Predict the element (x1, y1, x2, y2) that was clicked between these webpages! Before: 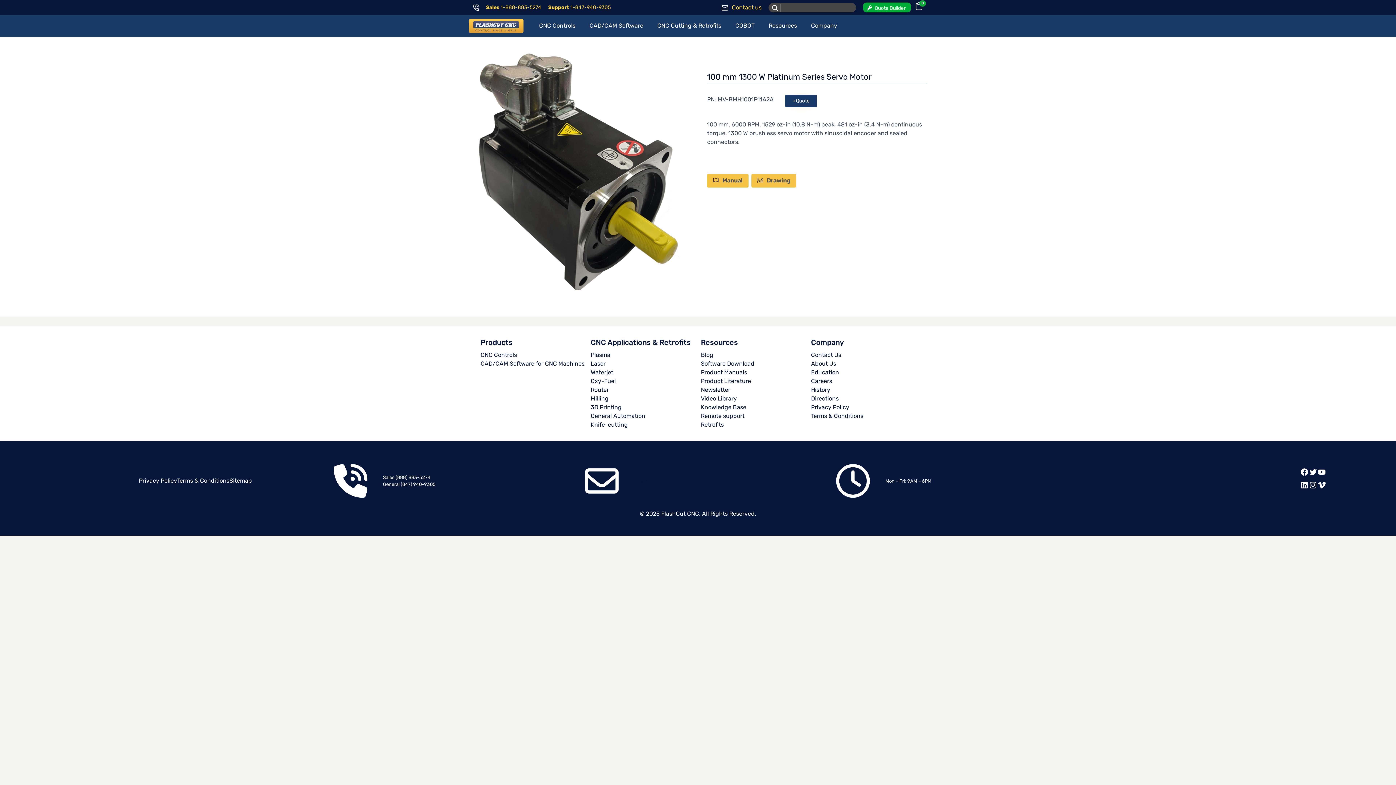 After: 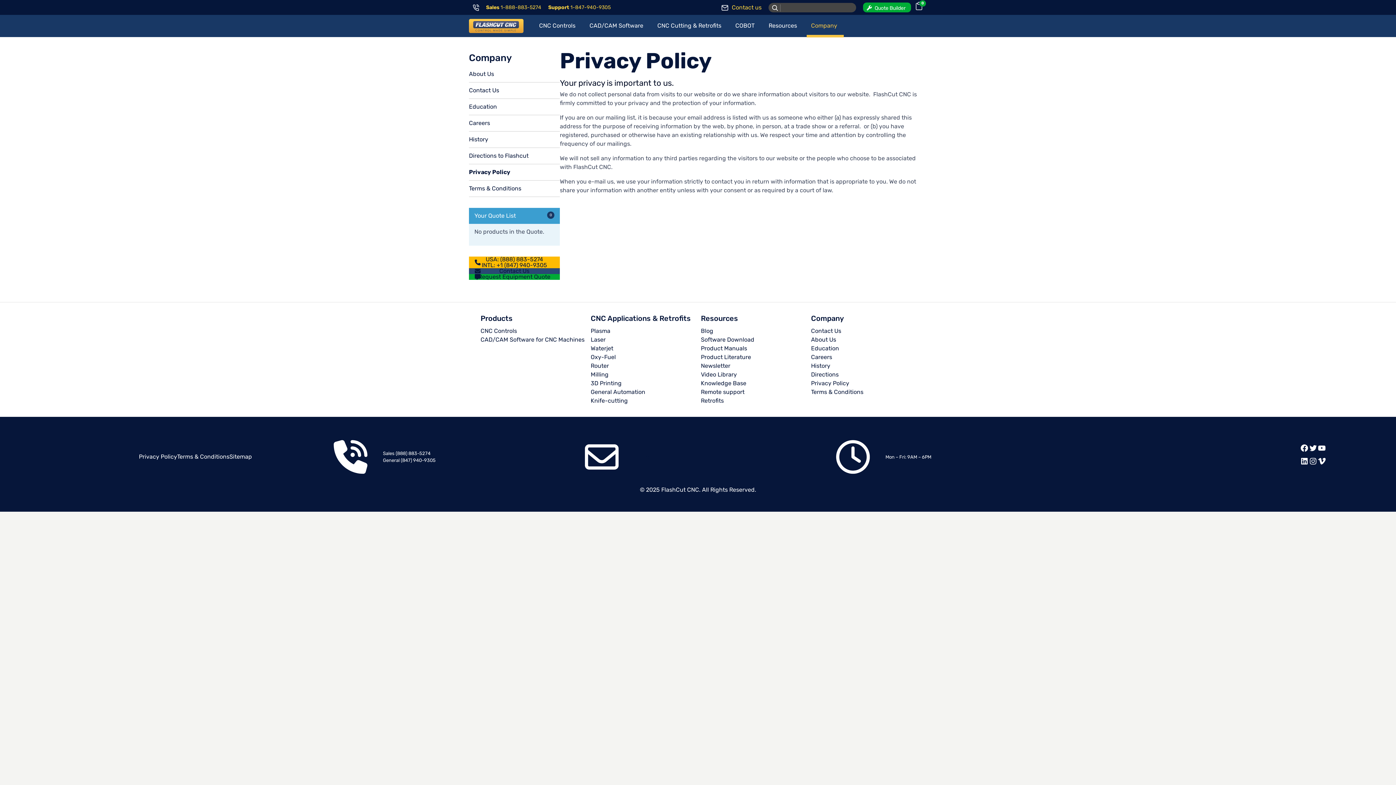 Action: label: Privacy Policy bbox: (138, 476, 177, 485)